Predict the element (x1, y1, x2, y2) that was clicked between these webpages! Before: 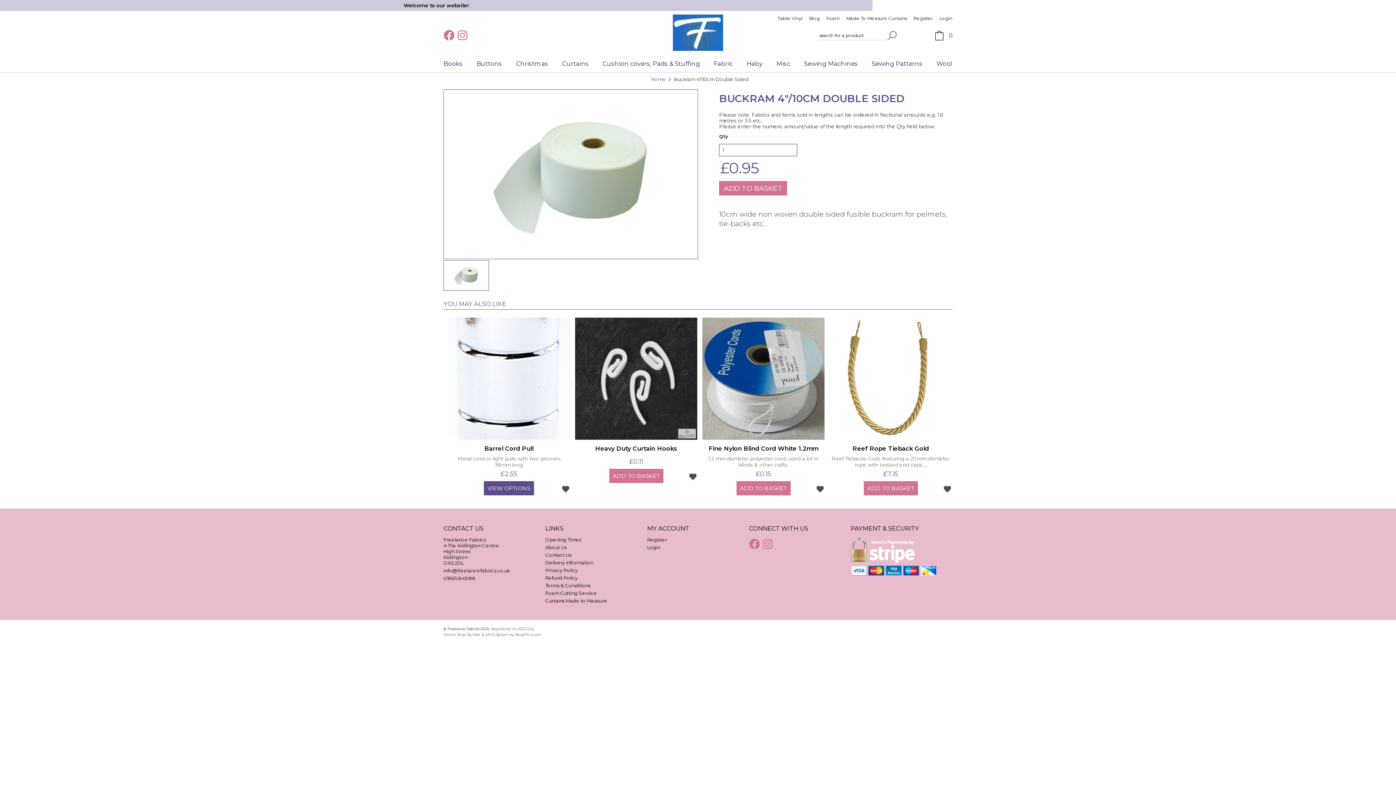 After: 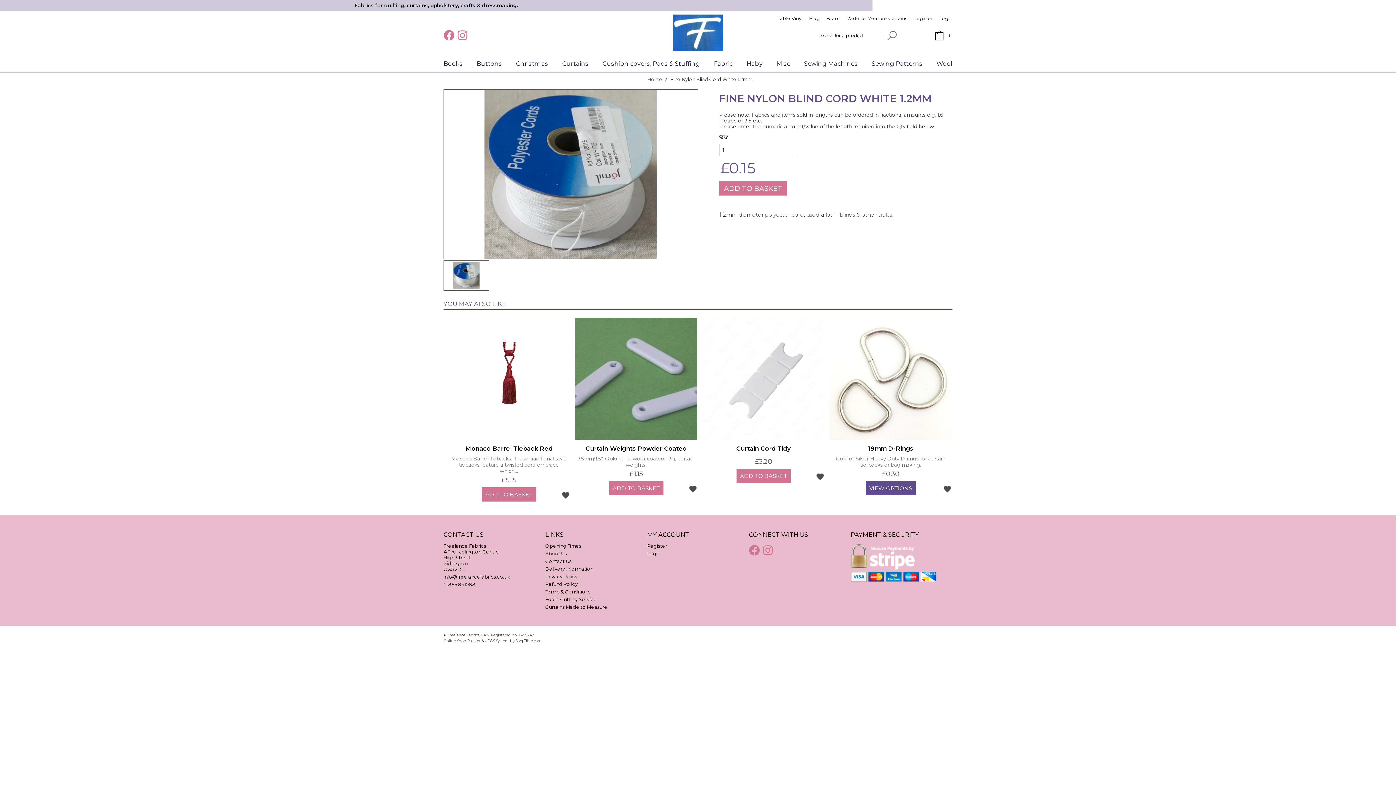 Action: bbox: (702, 317, 824, 443)